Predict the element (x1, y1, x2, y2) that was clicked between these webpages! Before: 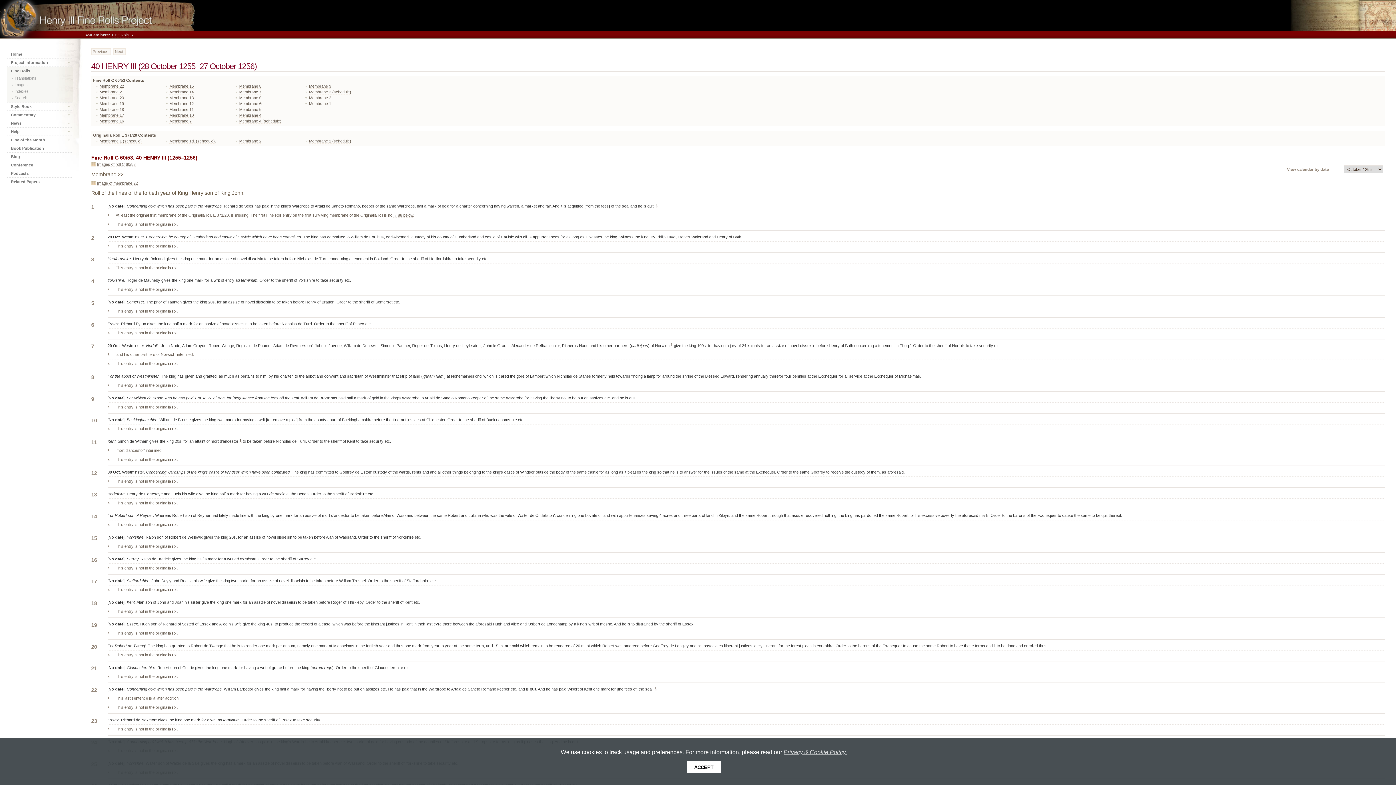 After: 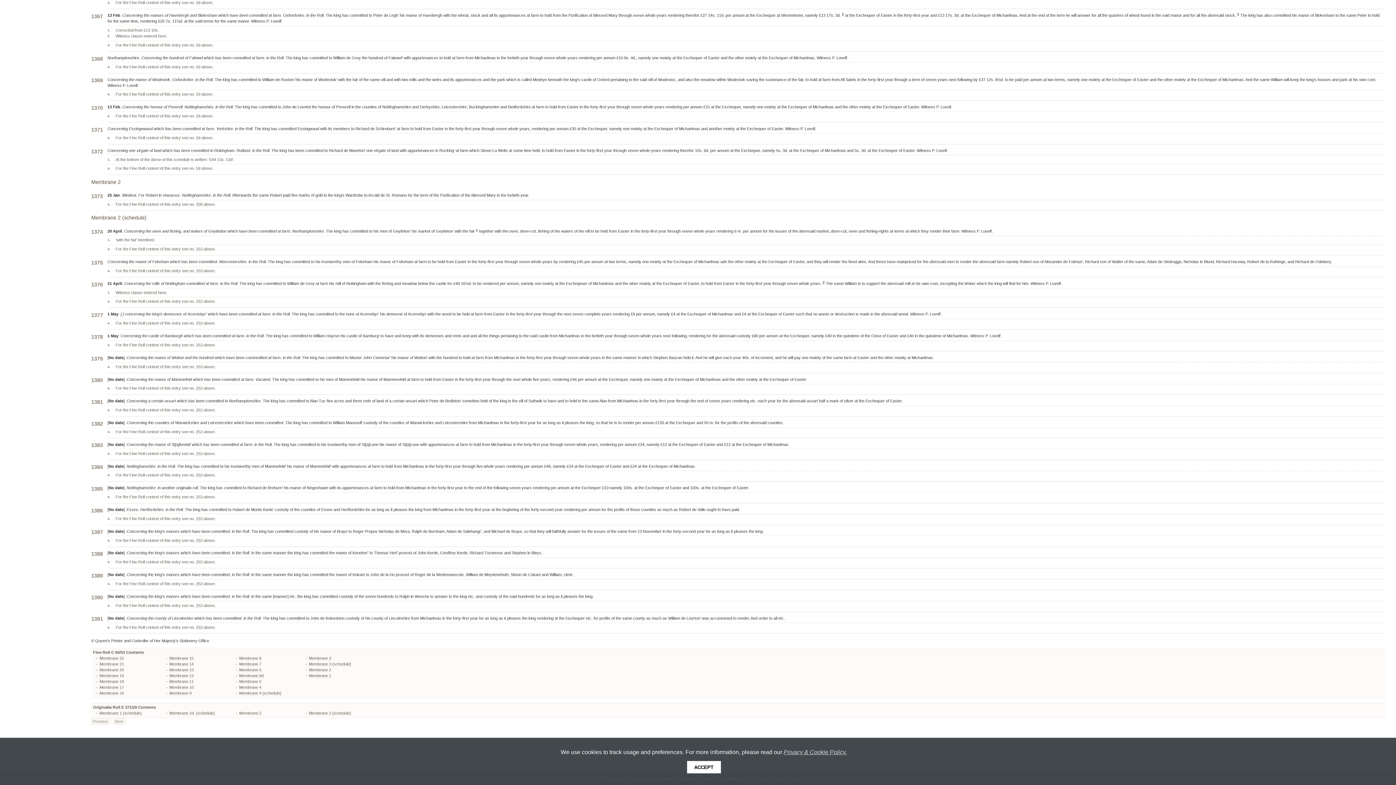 Action: label: Membrane 2 (schedule) bbox: (304, 138, 351, 143)